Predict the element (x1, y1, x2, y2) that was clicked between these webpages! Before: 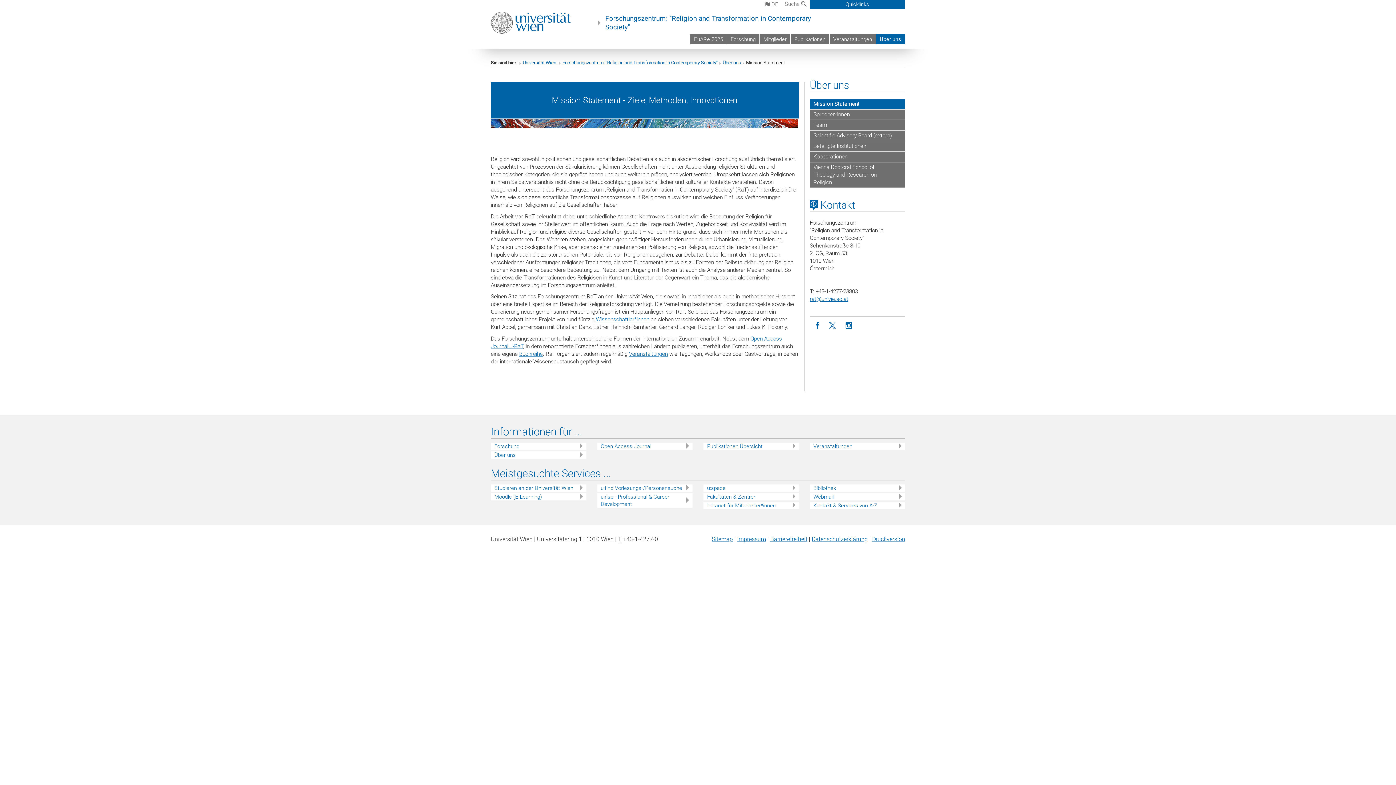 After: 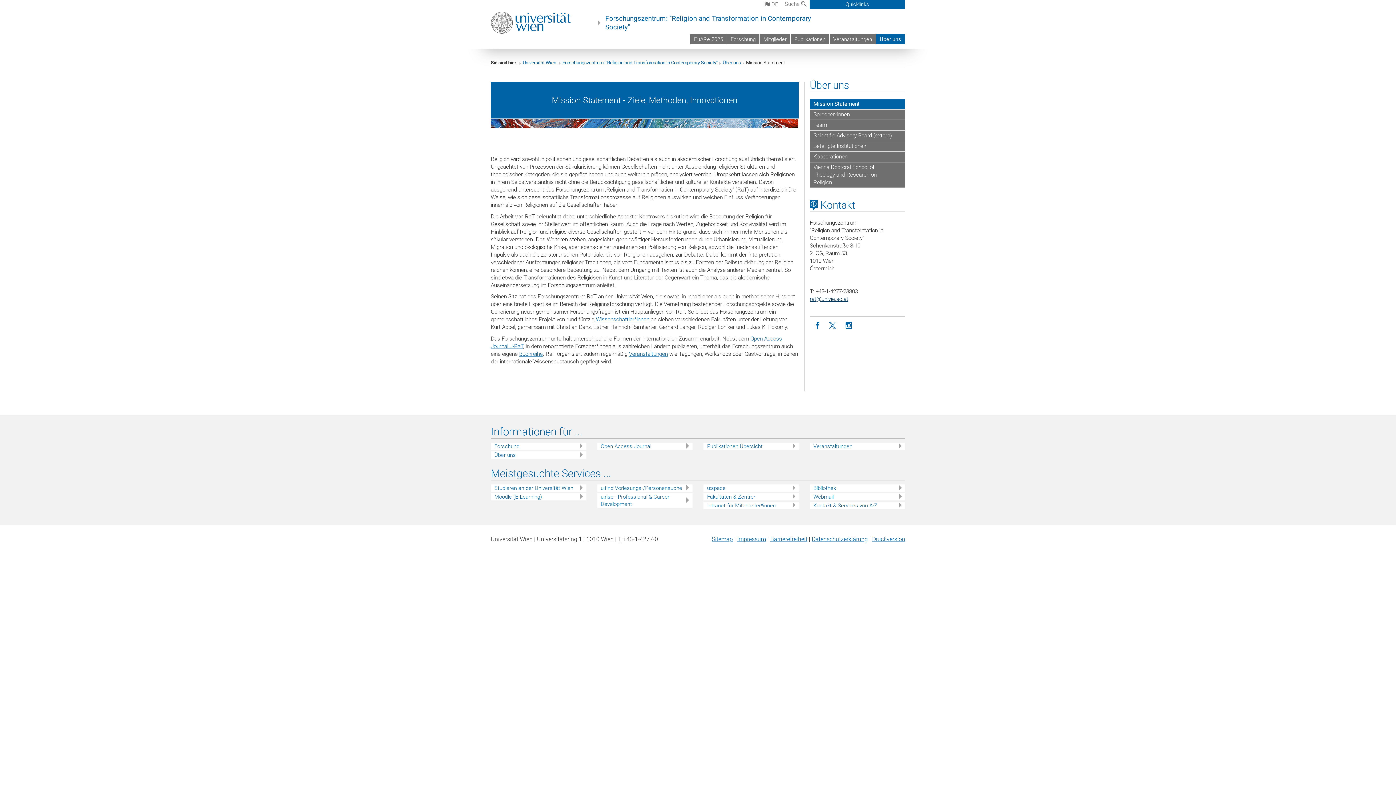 Action: bbox: (810, 296, 848, 302) label: rat@univie.ac.at